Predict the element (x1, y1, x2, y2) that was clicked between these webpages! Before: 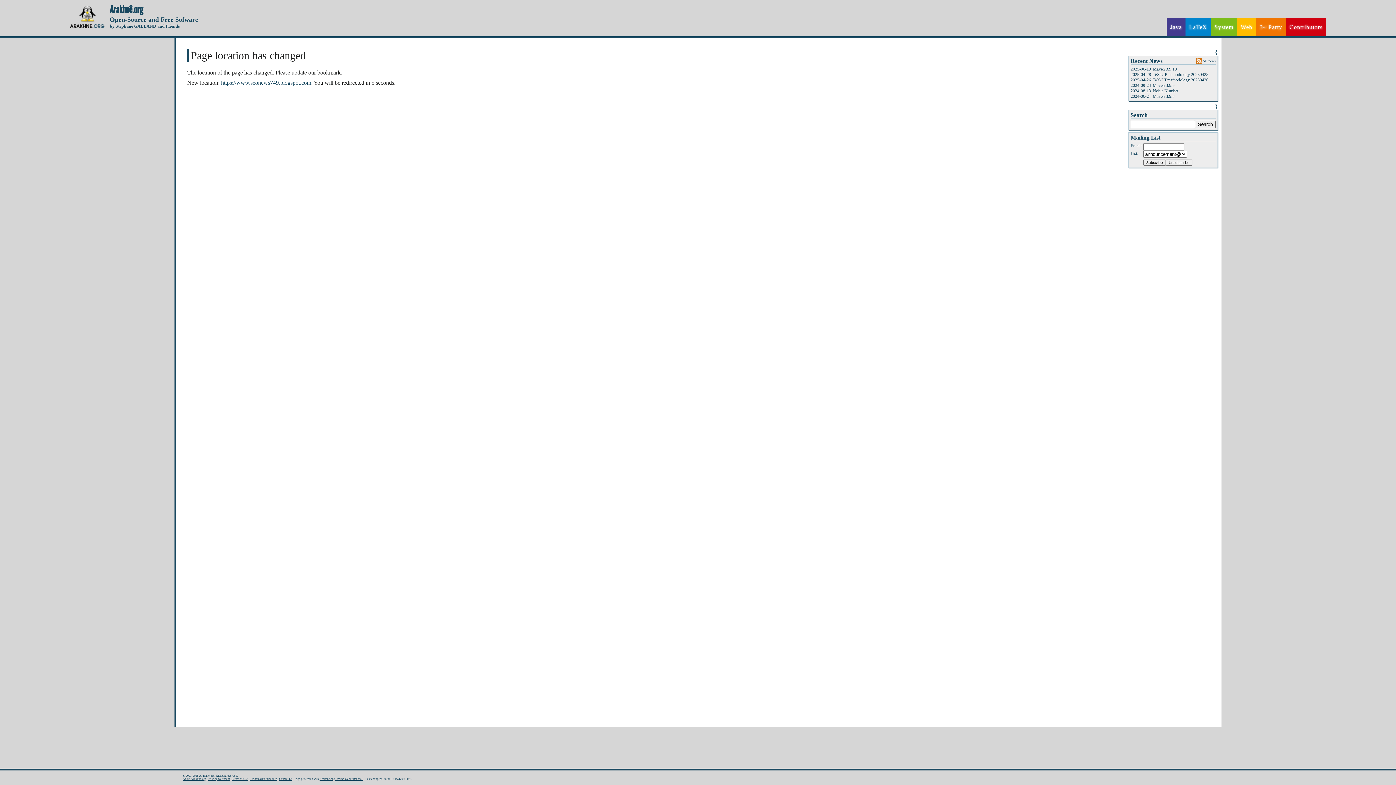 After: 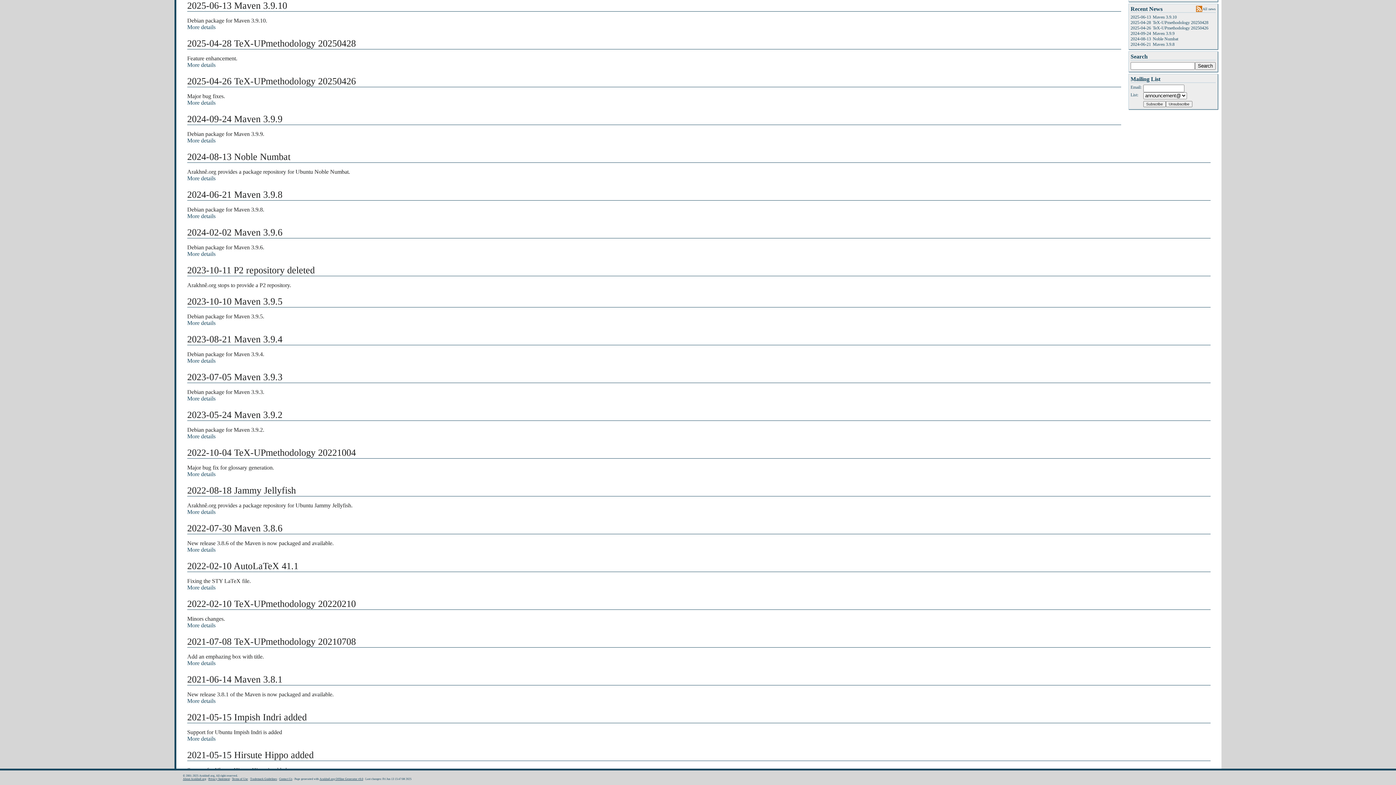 Action: label: Maven 3.9.10 bbox: (1153, 66, 1177, 71)